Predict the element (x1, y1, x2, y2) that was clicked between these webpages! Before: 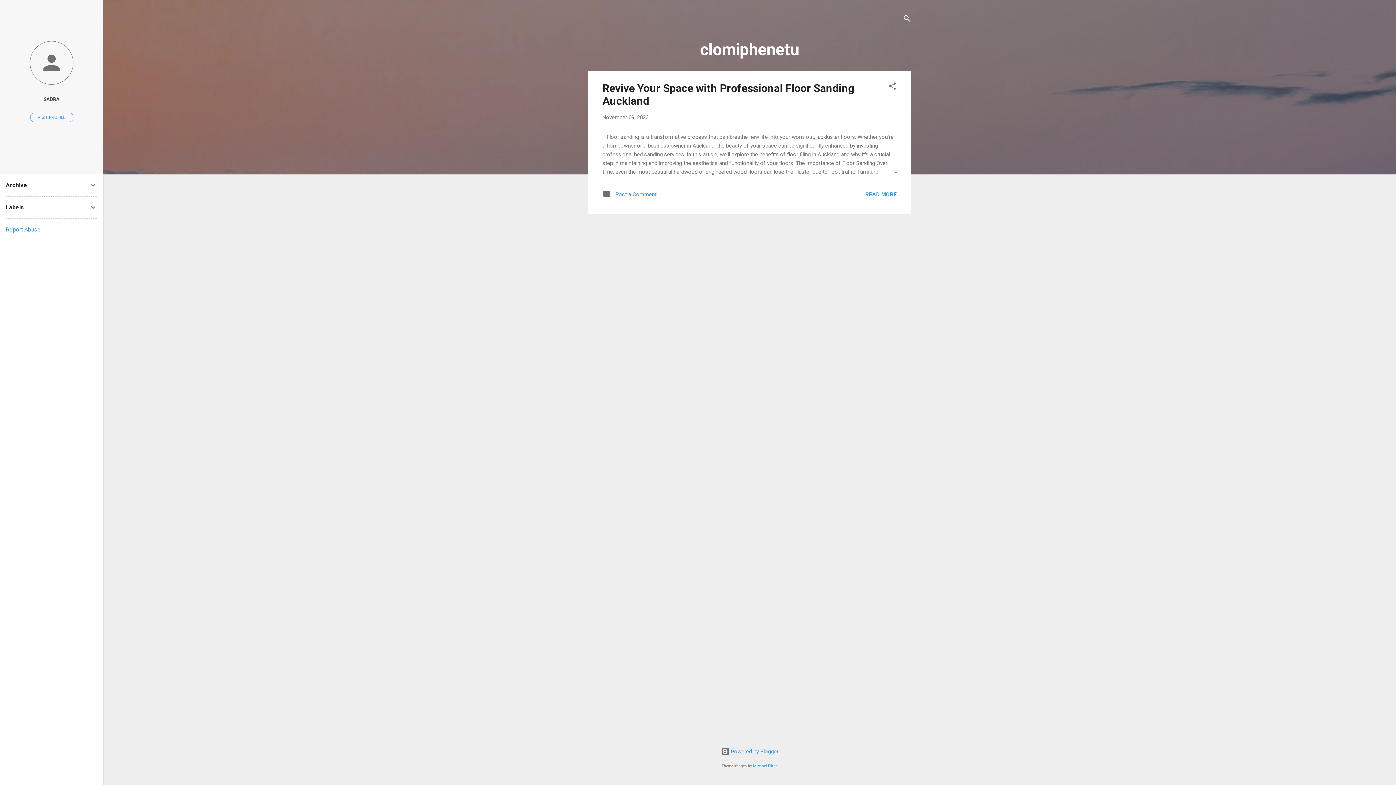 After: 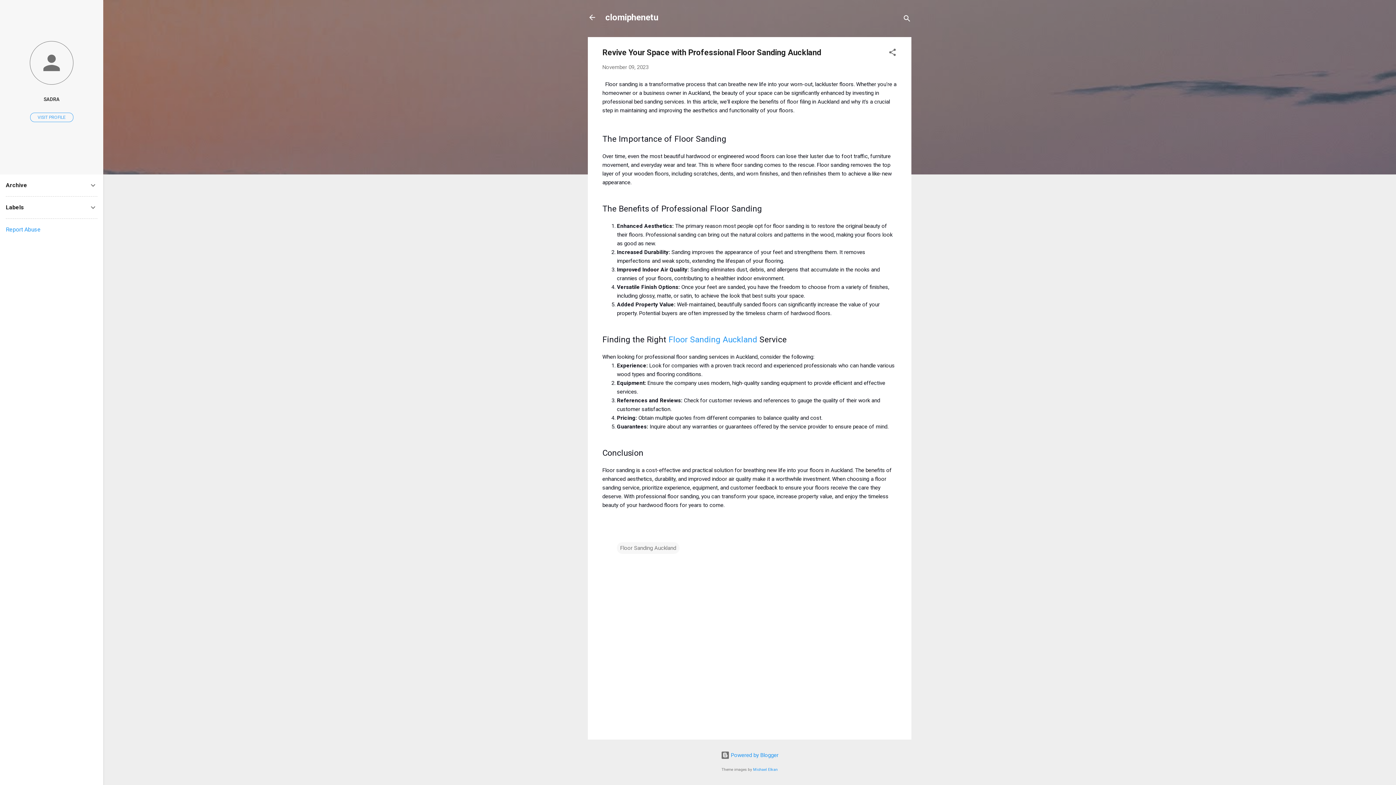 Action: bbox: (862, 167, 897, 176)